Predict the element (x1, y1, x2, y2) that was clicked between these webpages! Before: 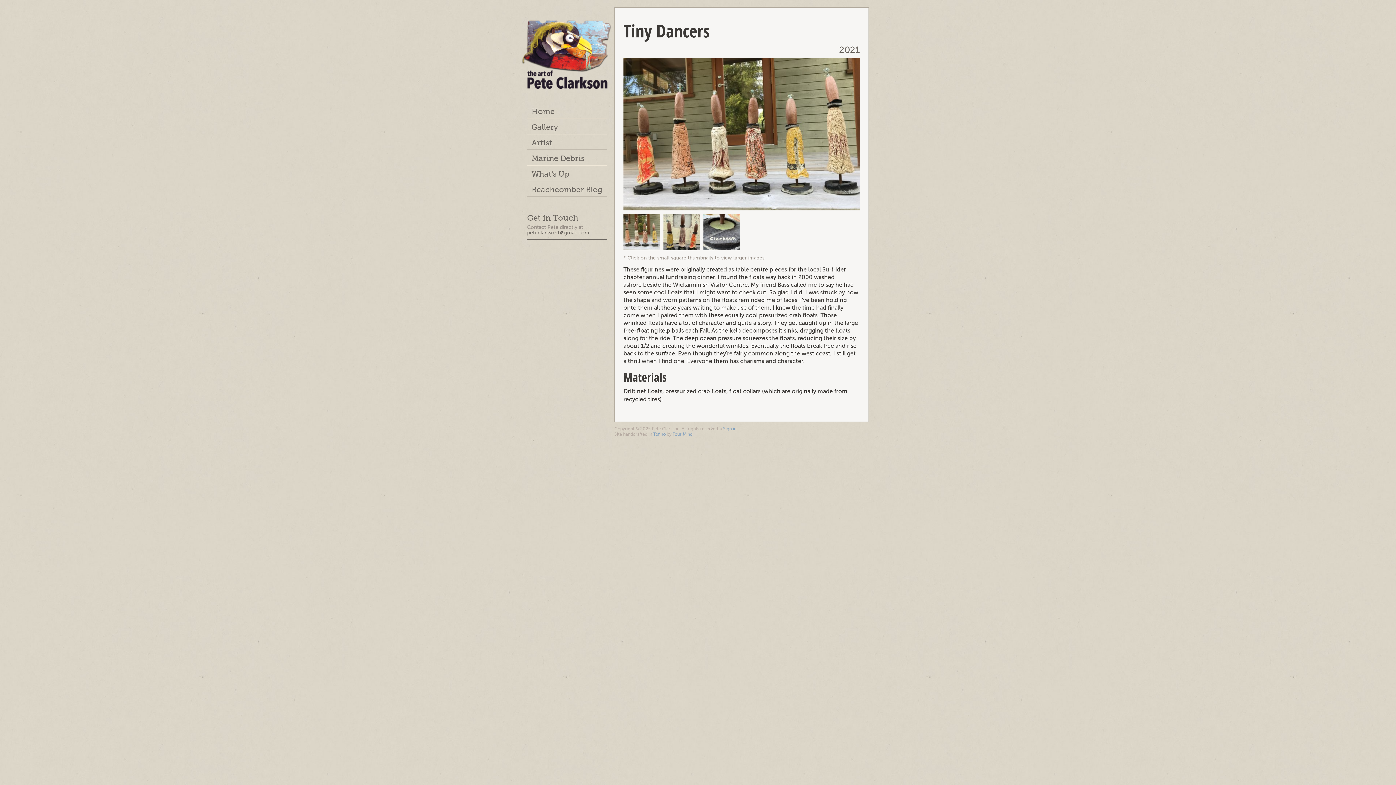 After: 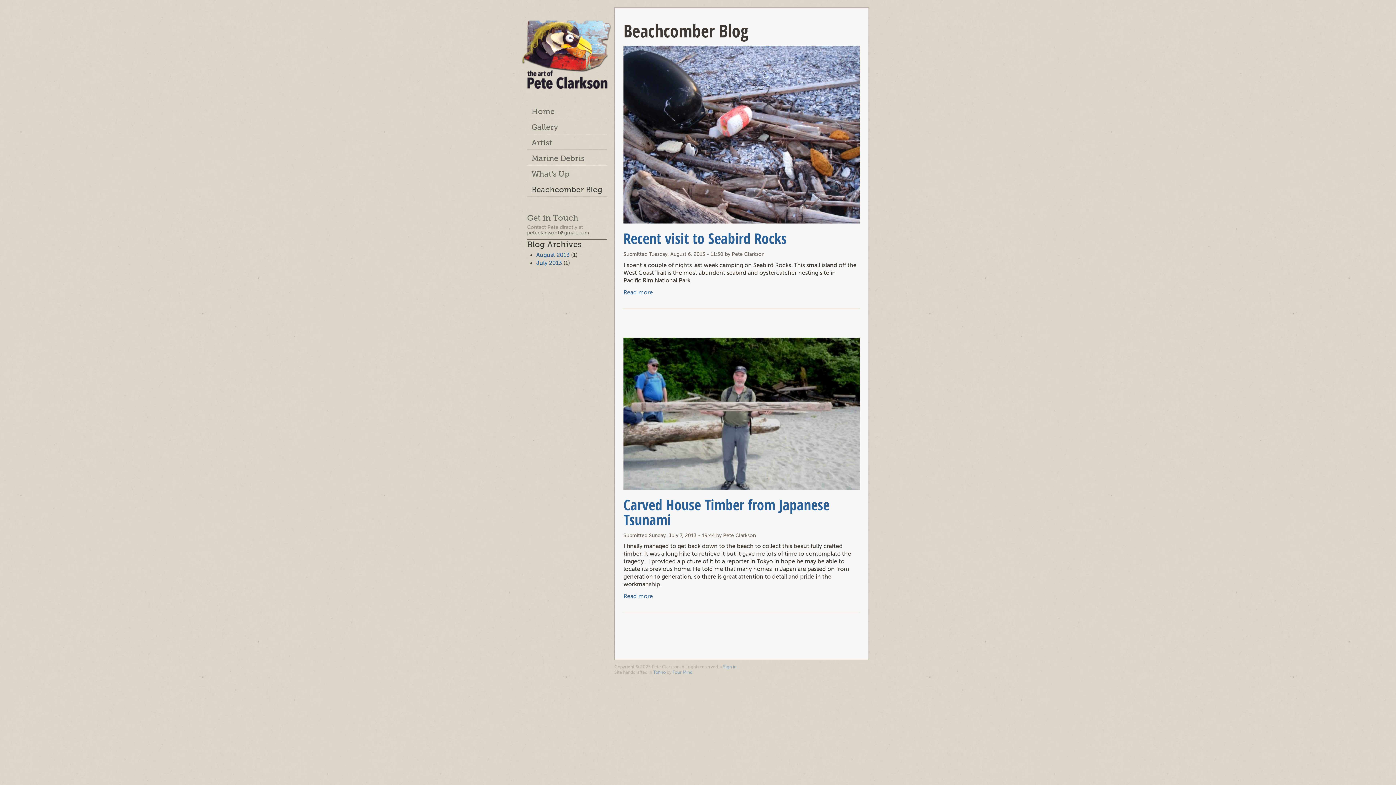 Action: label: Beachcomber Blog bbox: (527, 181, 607, 196)